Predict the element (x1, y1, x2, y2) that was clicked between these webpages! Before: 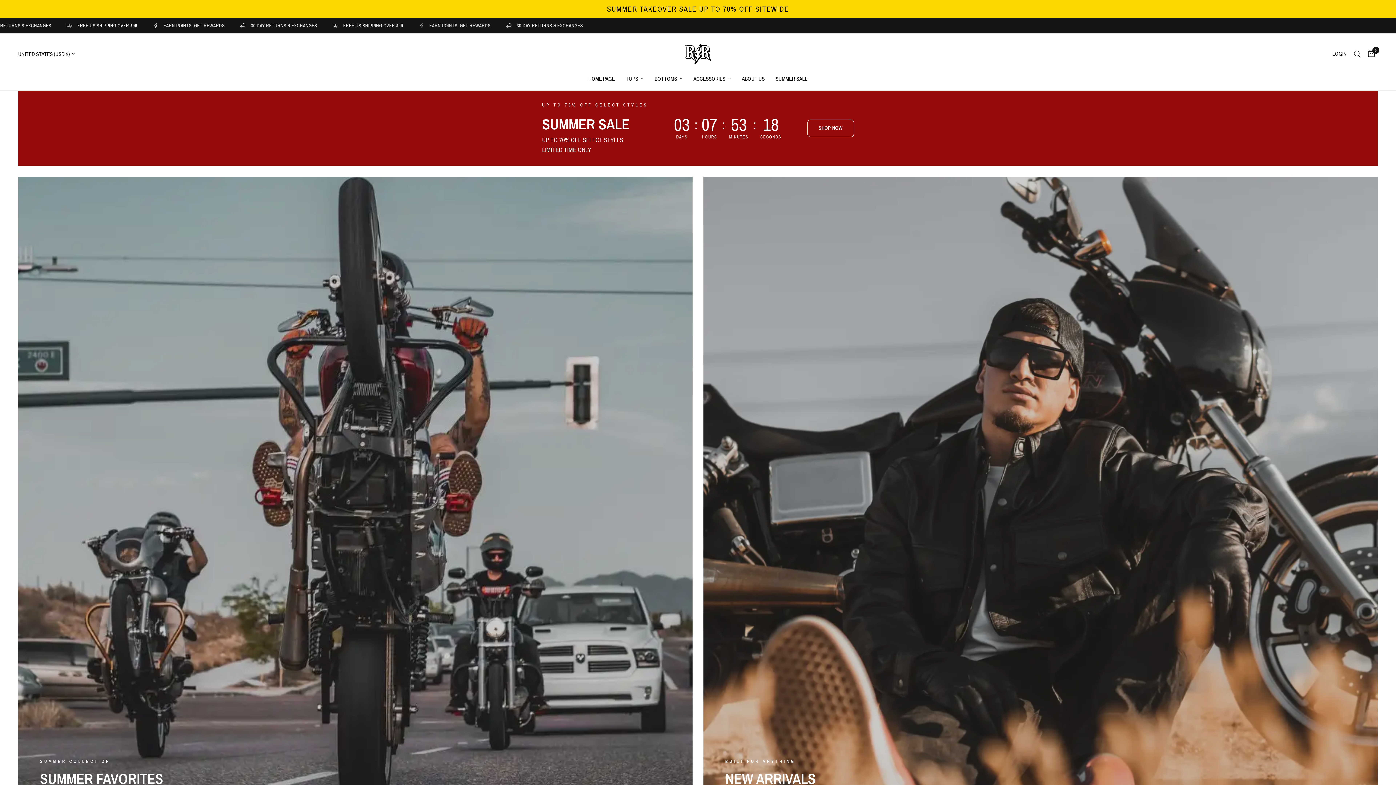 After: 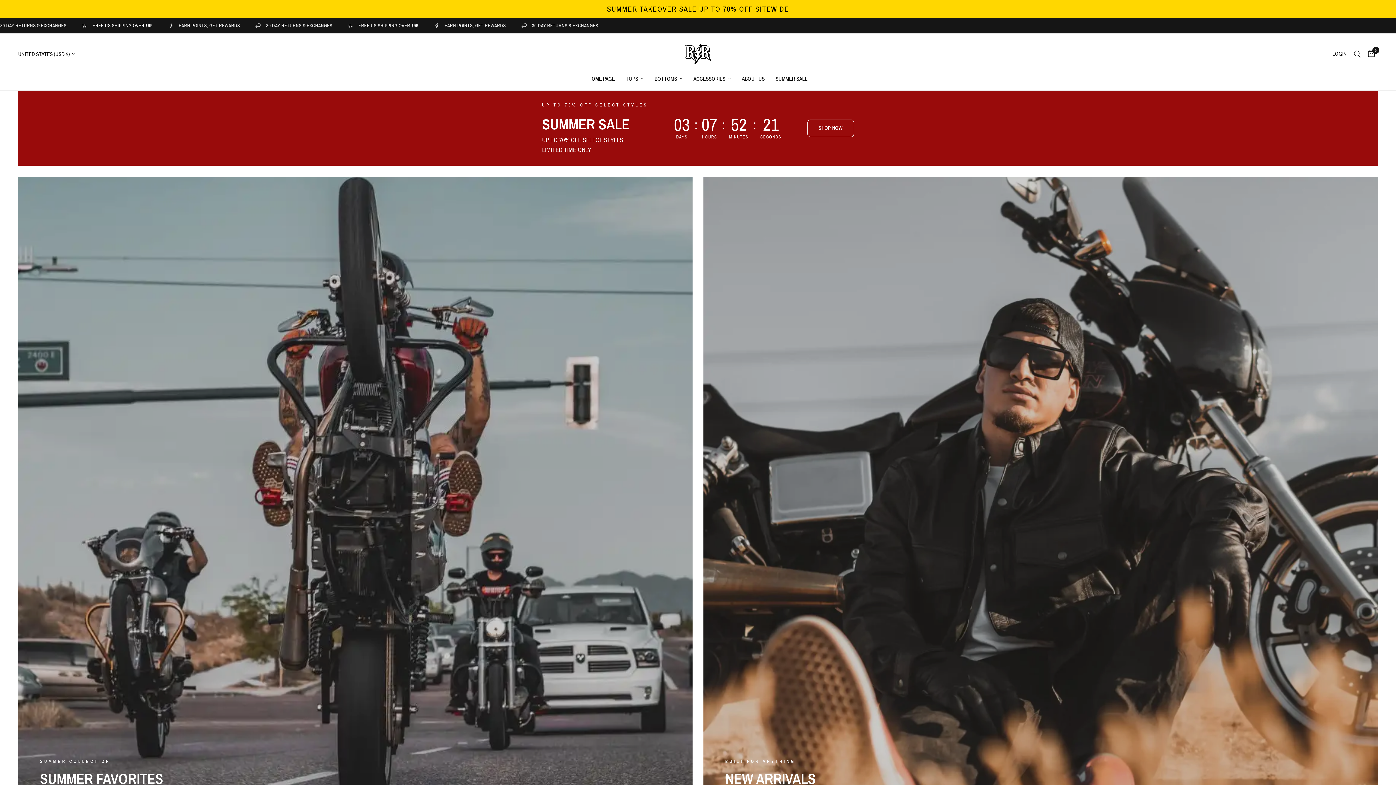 Action: bbox: (681, 42, 715, 65)